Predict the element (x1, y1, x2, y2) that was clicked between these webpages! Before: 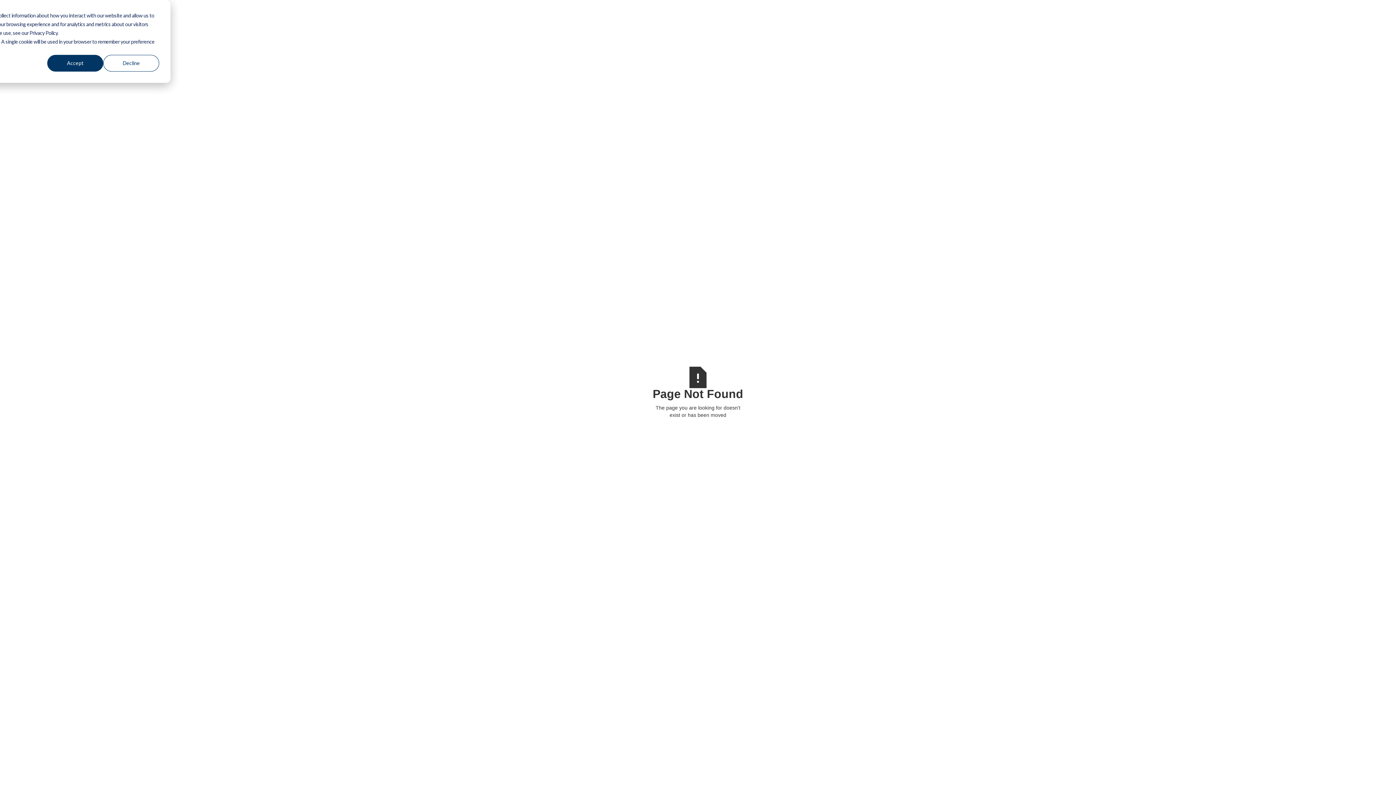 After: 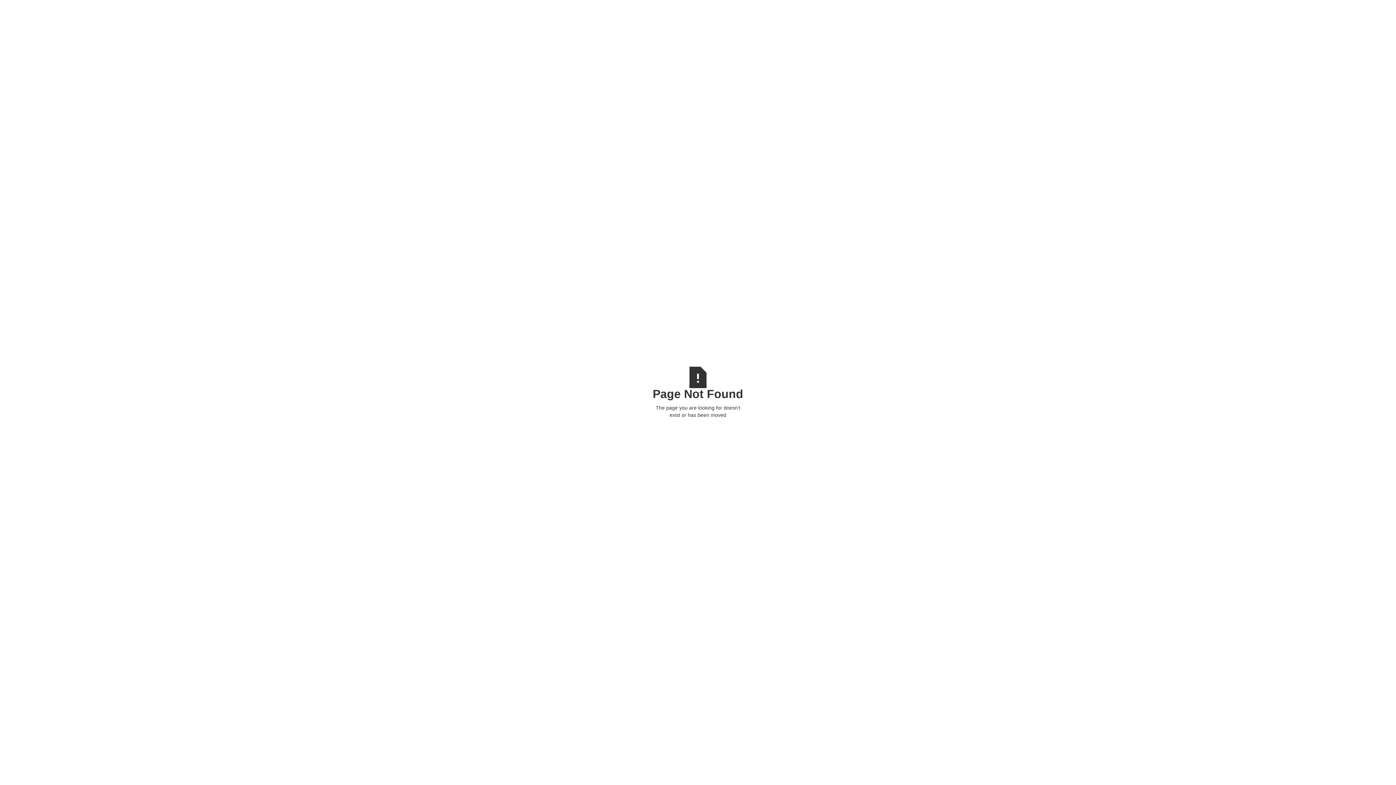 Action: bbox: (47, 54, 103, 71) label: Accept